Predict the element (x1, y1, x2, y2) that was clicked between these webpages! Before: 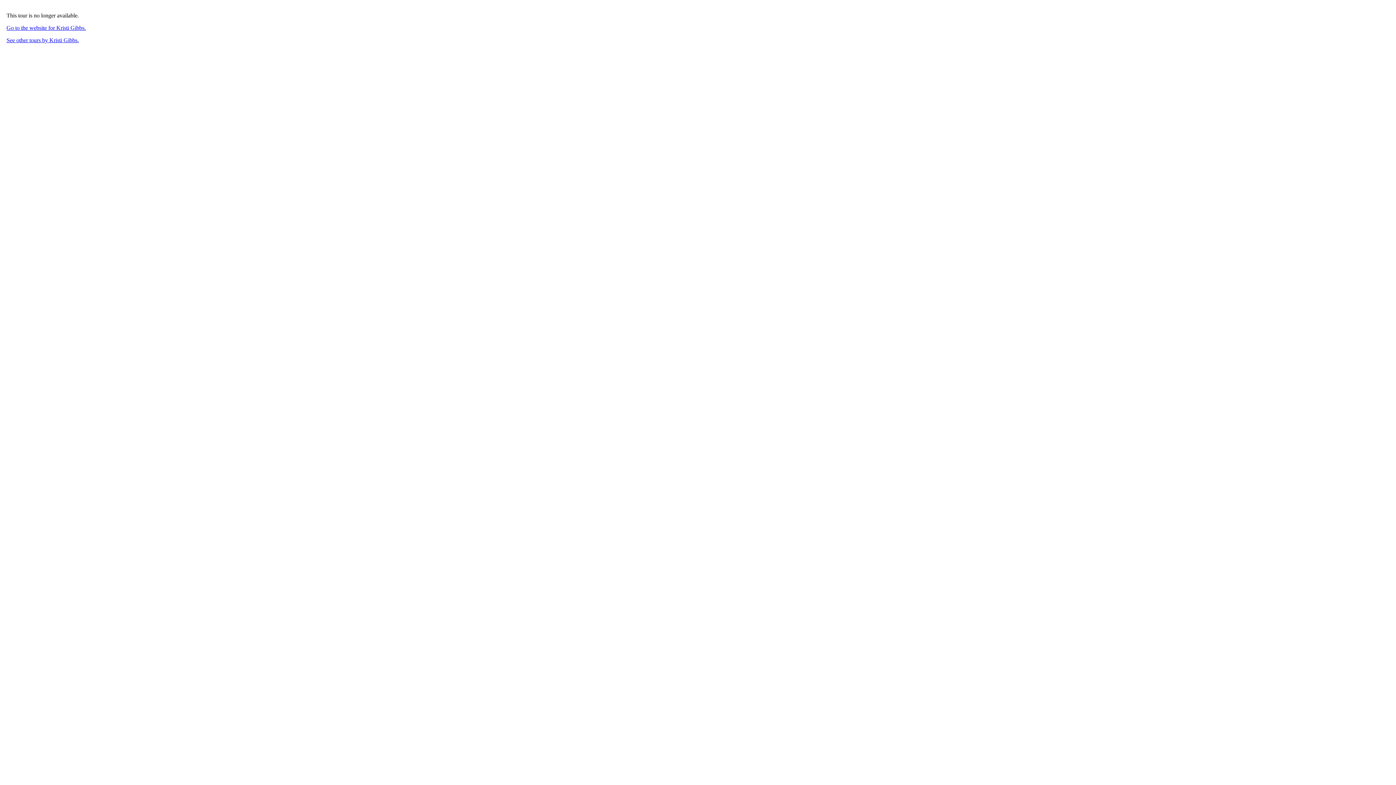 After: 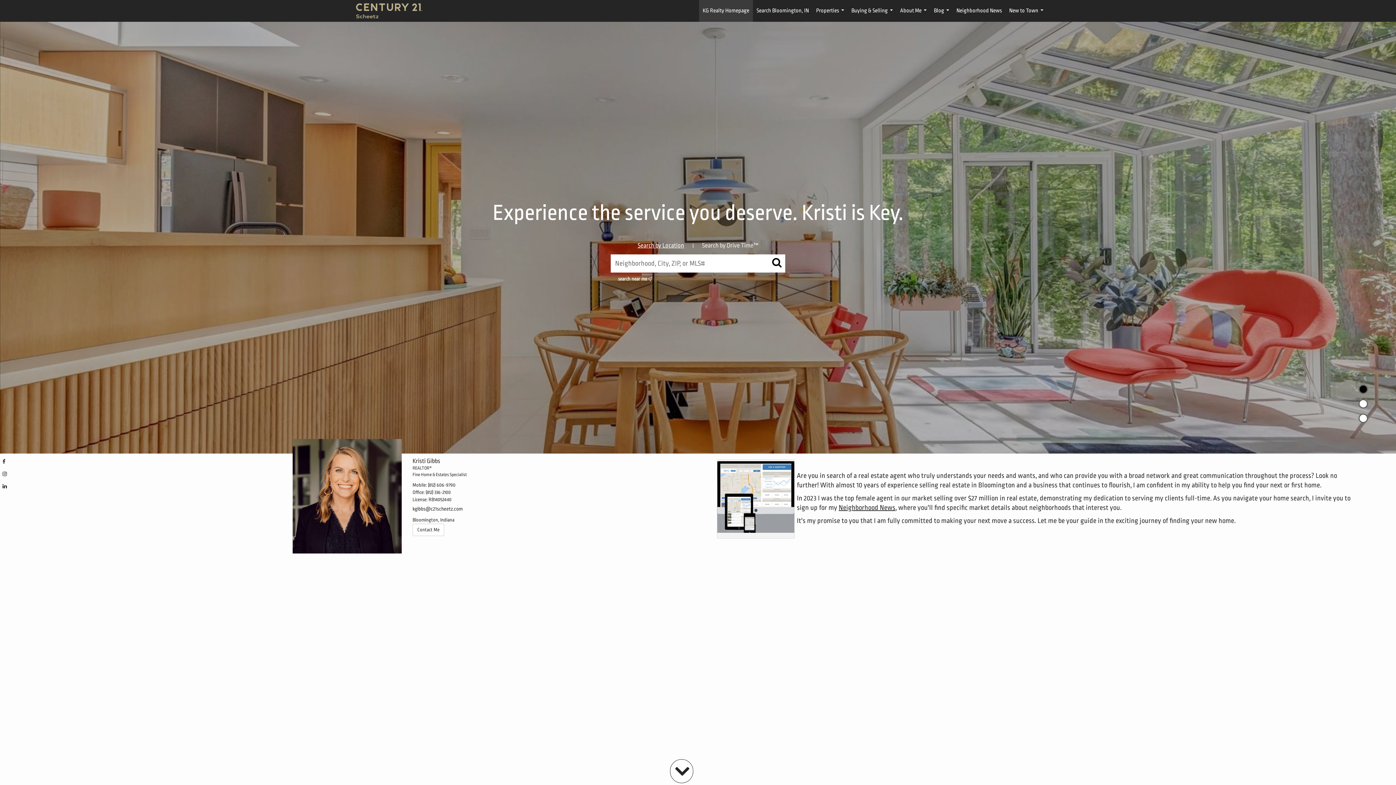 Action: label: Go to the website for Kristi Gibbs. bbox: (6, 24, 85, 30)